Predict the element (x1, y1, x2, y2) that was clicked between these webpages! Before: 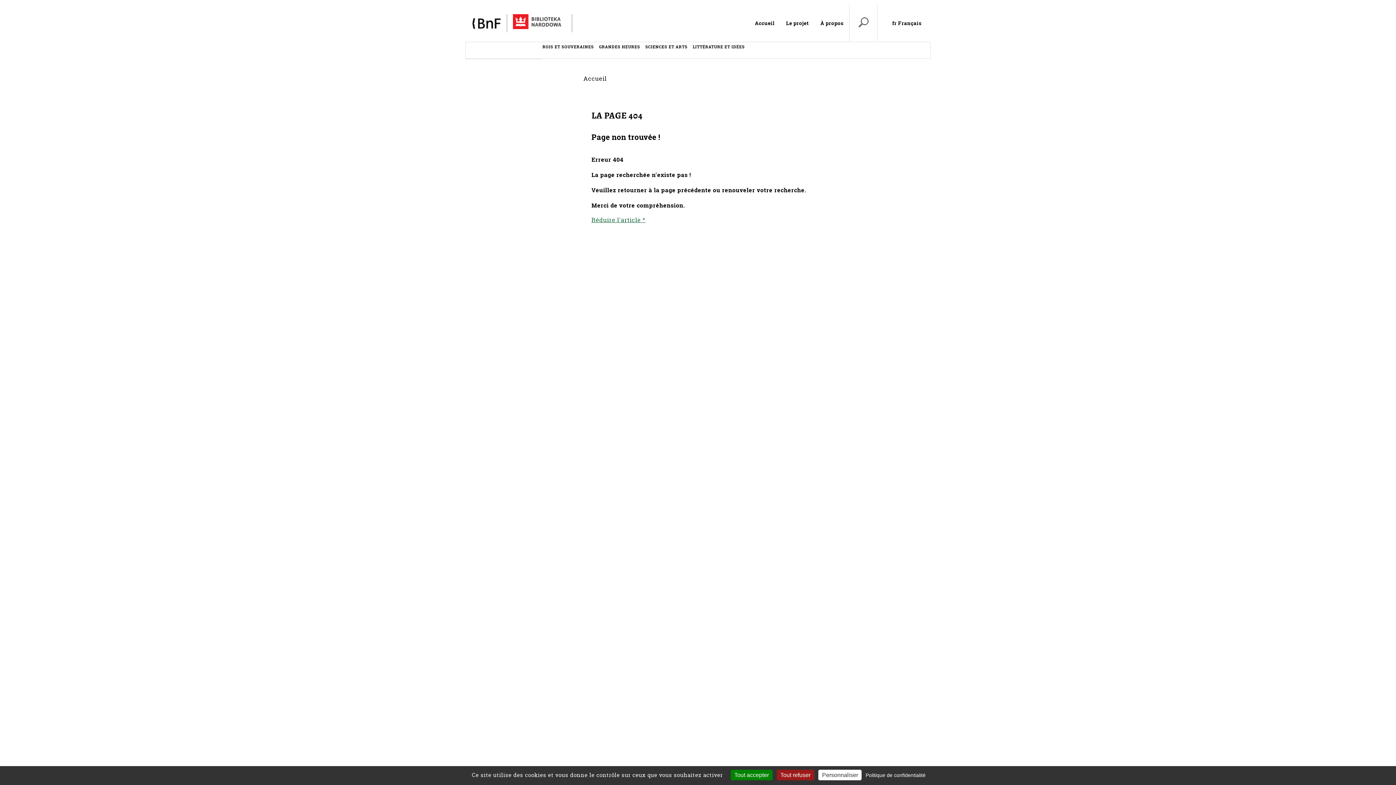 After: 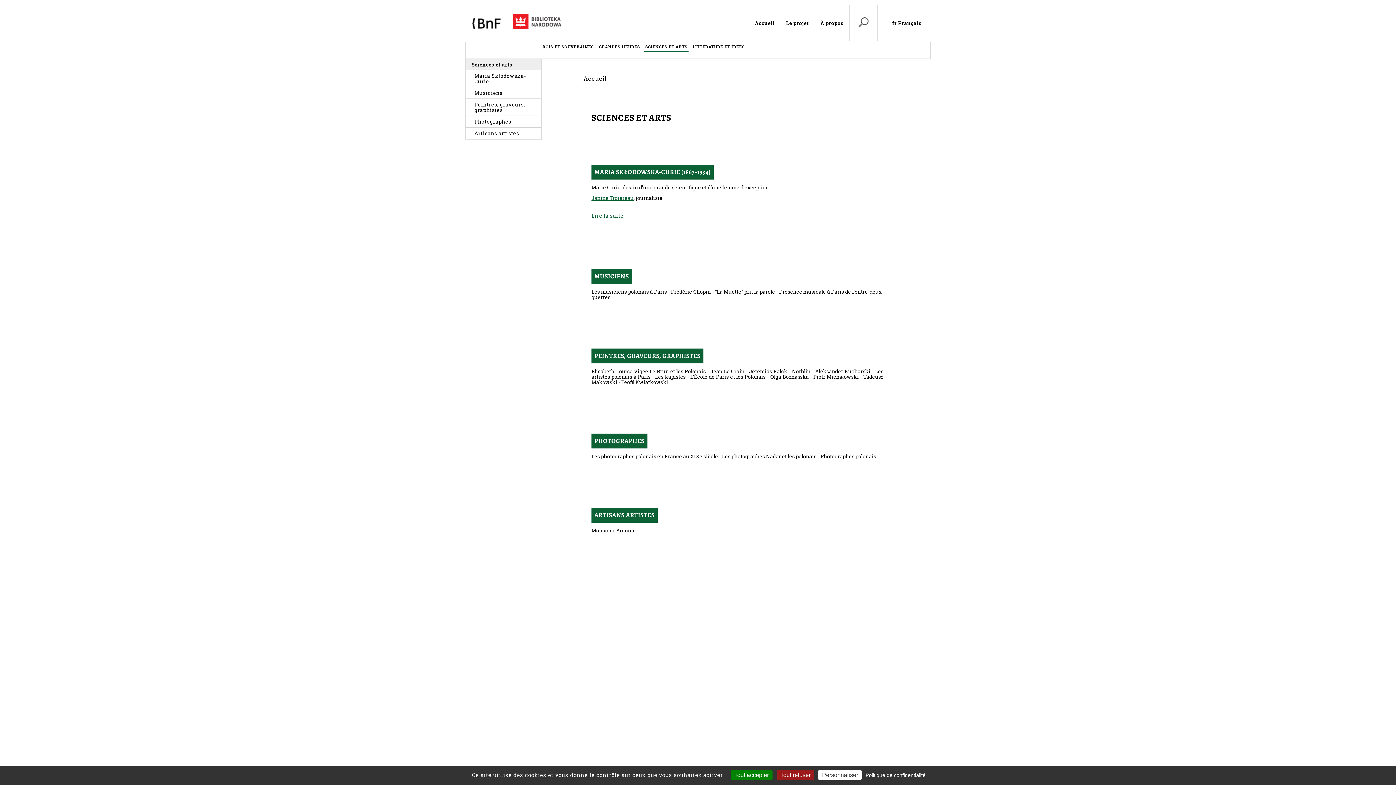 Action: label: SCIENCES ET ARTS bbox: (645, 44, 687, 50)